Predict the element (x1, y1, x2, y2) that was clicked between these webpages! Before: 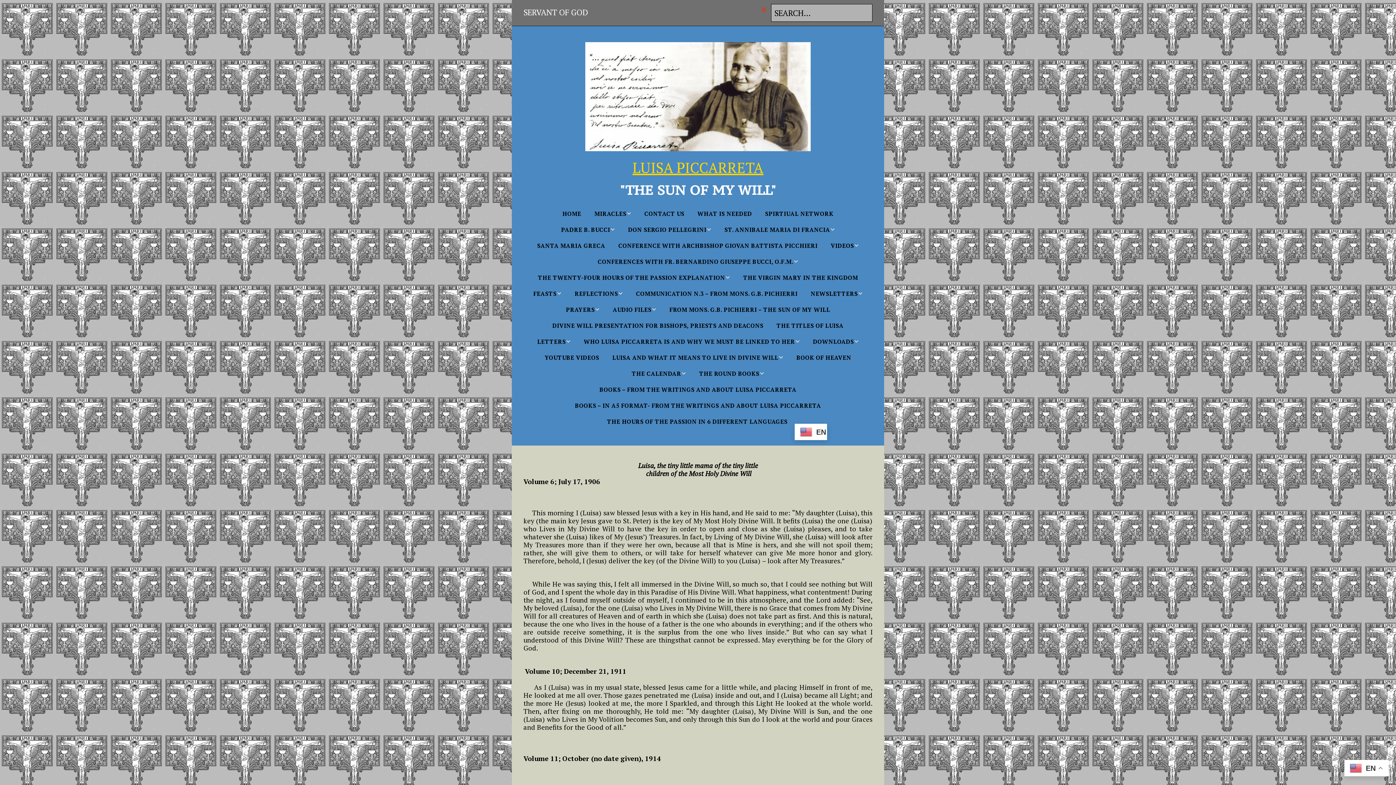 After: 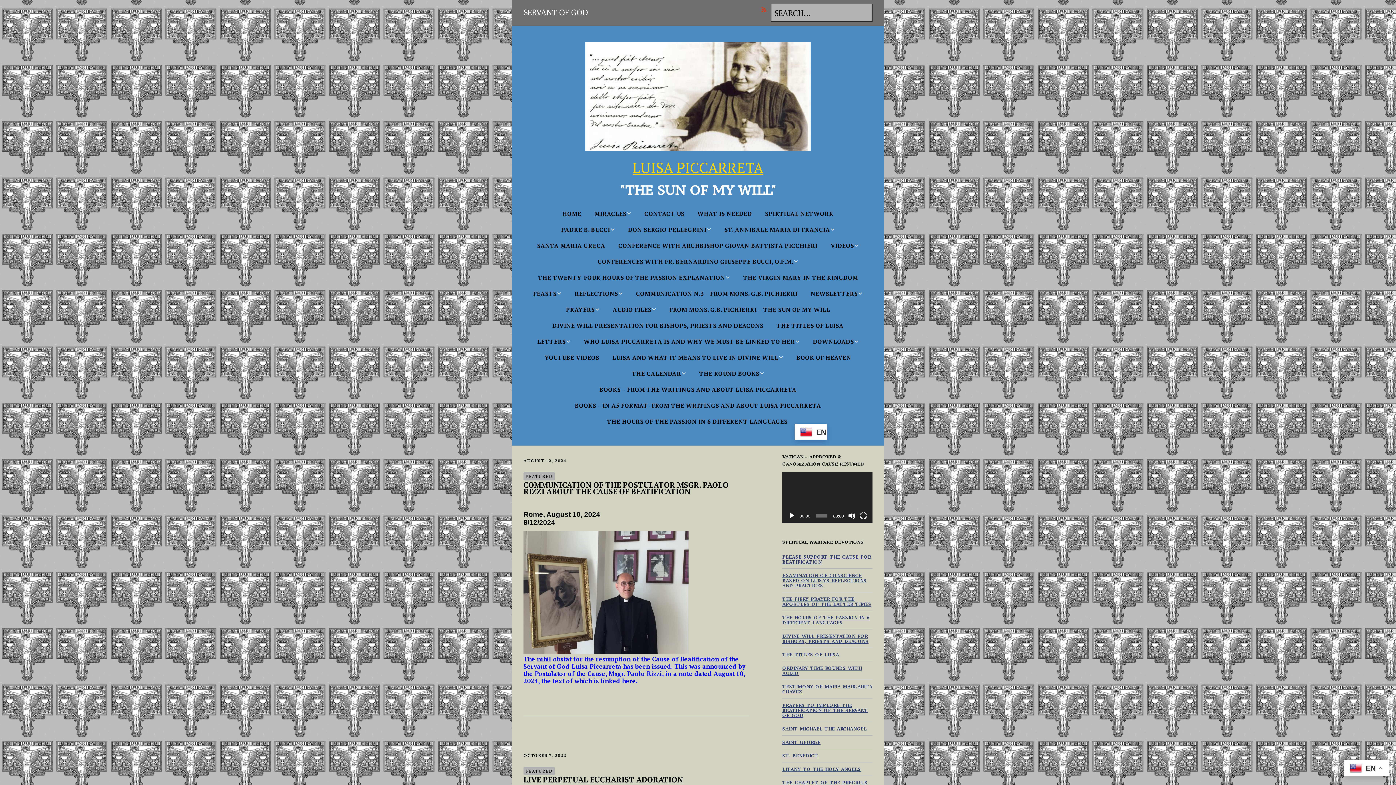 Action: label: HOME bbox: (556, 205, 587, 221)